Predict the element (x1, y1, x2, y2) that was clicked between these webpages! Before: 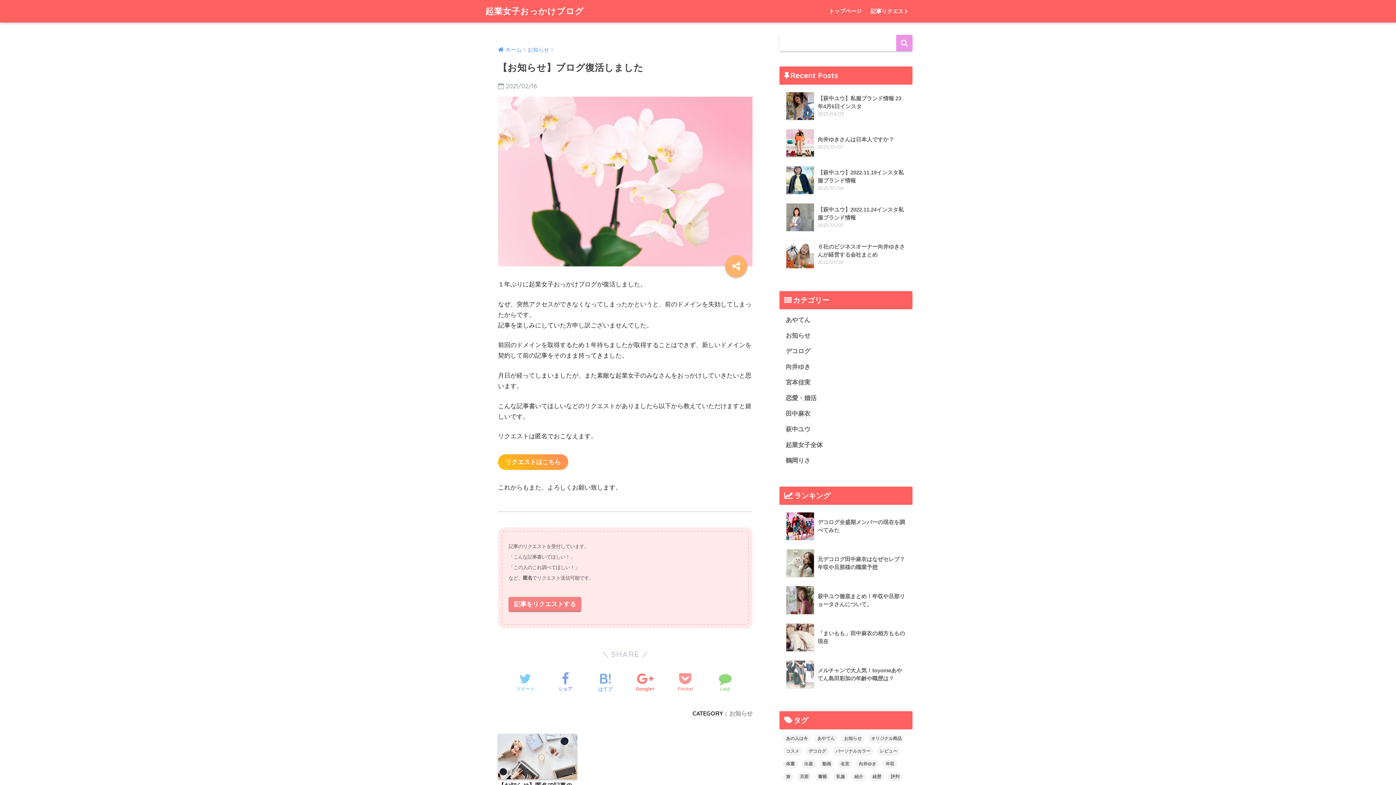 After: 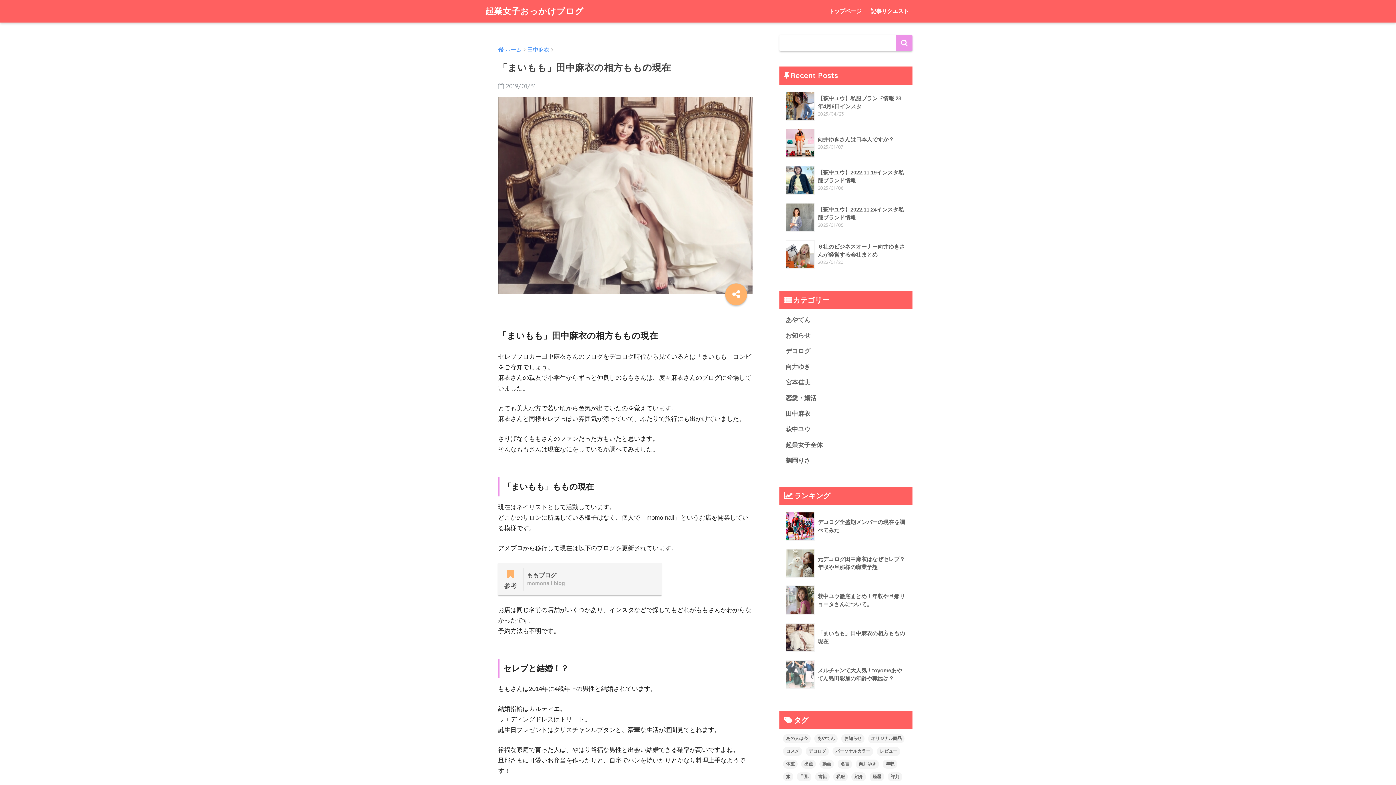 Action: label: 	「まいもも」田中麻衣の相方ももの現在 bbox: (783, 619, 908, 656)